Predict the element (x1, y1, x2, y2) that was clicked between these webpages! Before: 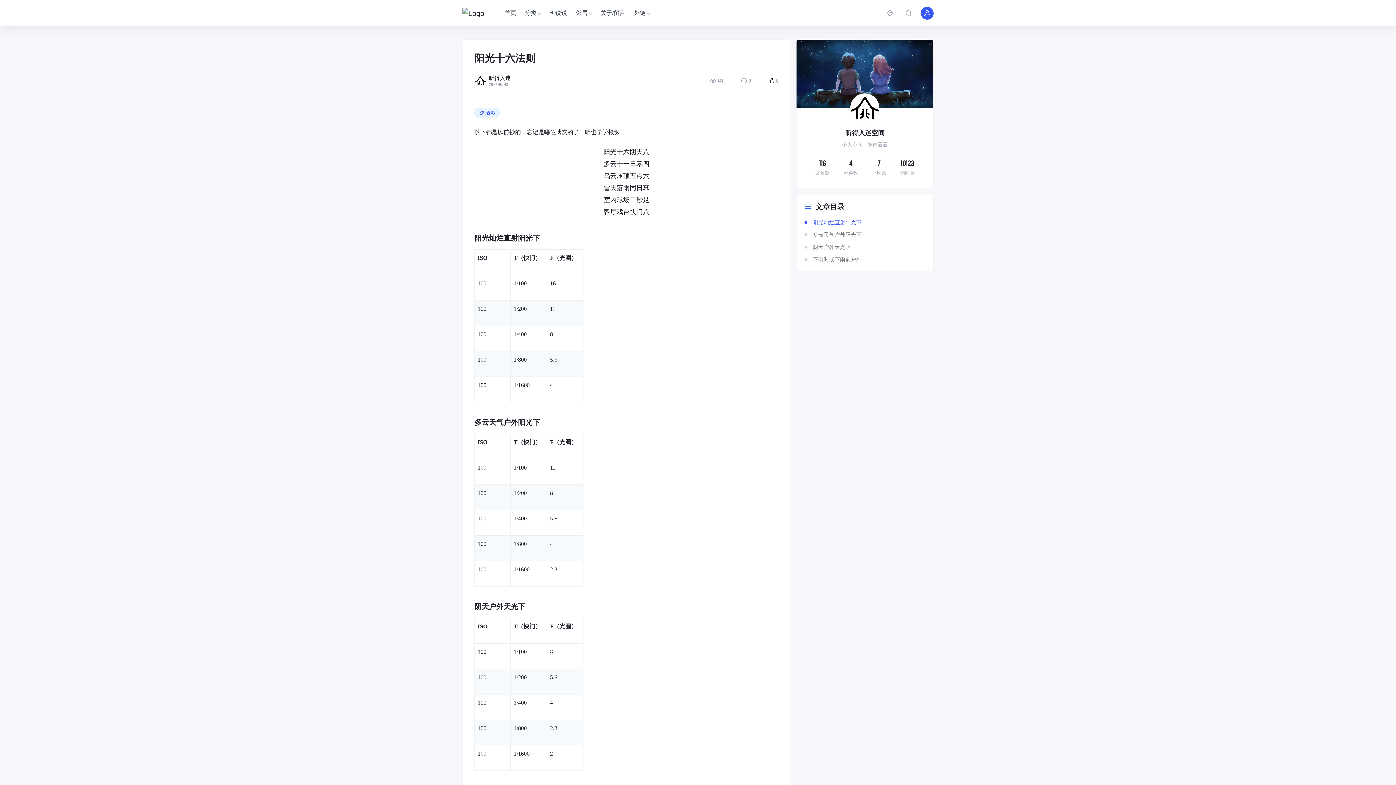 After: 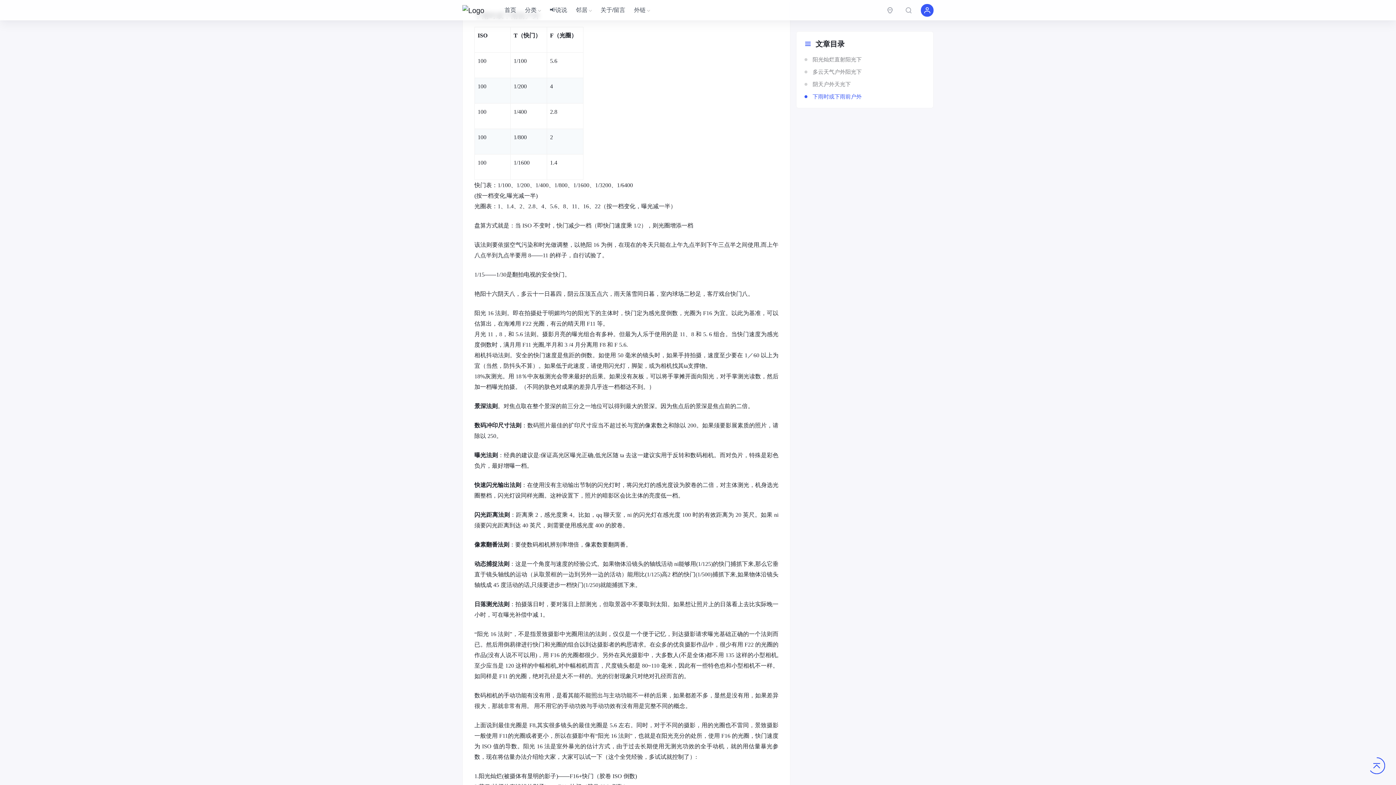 Action: bbox: (812, 255, 926, 263) label: 下雨时或下雨前户外